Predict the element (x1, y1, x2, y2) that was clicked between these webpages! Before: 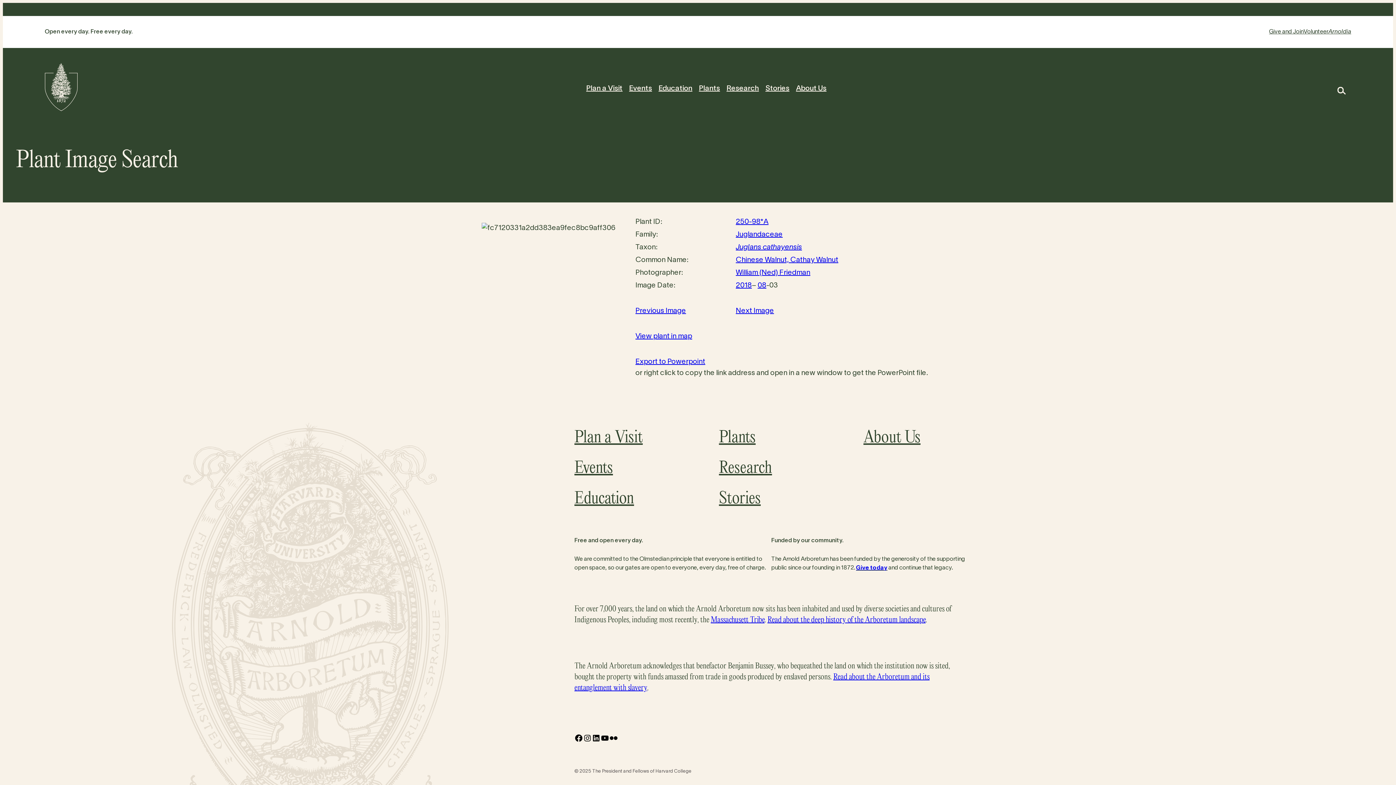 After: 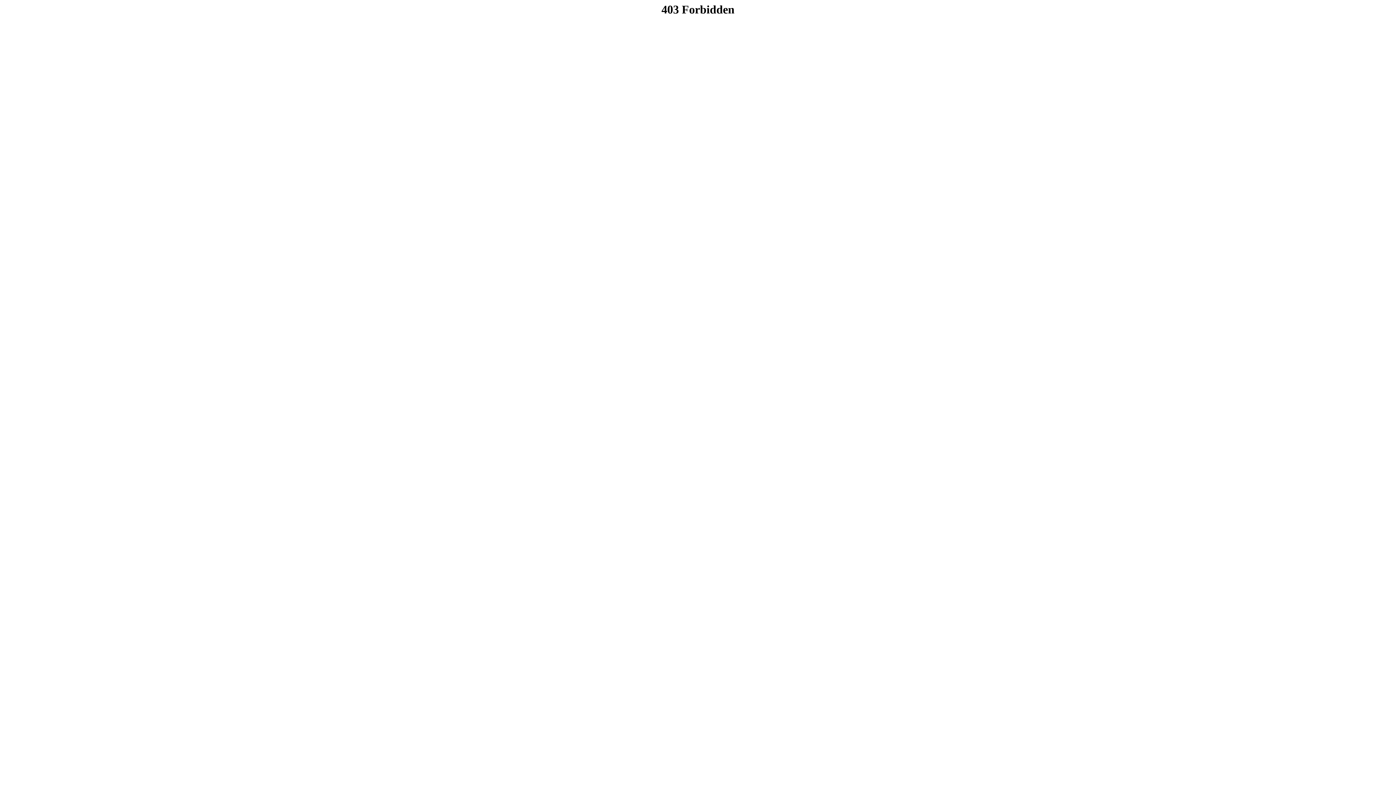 Action: label: Give today bbox: (856, 565, 887, 570)